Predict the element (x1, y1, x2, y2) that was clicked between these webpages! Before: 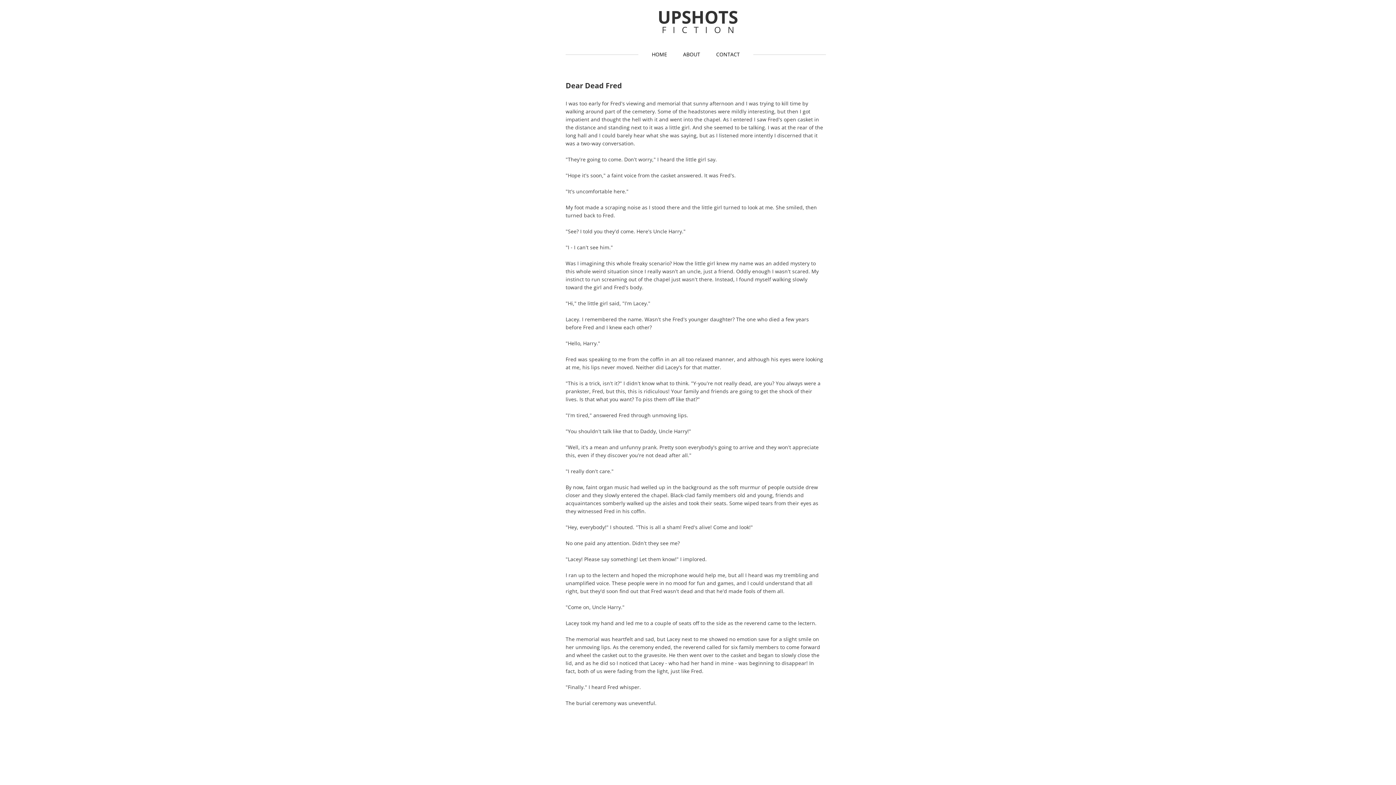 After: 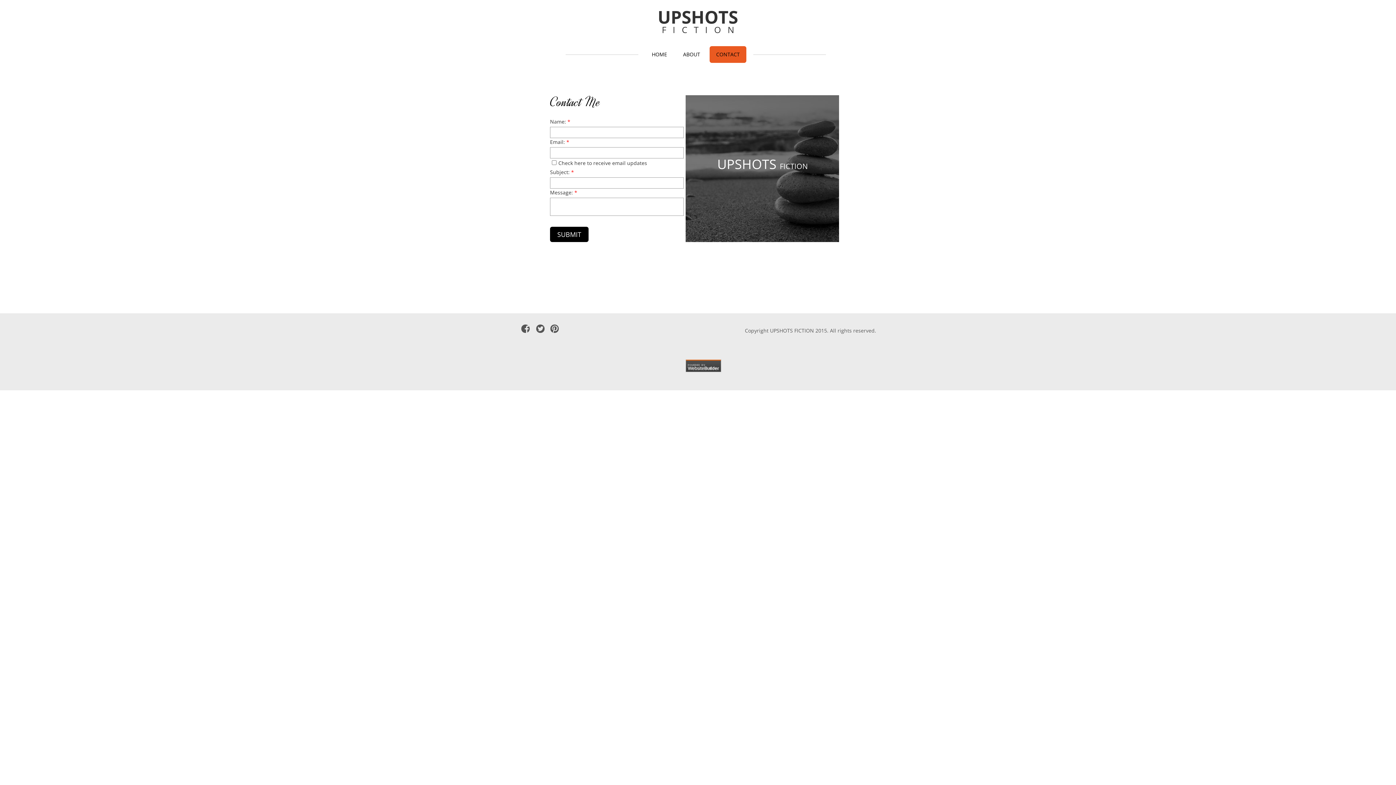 Action: label: CONTACT bbox: (709, 46, 746, 62)